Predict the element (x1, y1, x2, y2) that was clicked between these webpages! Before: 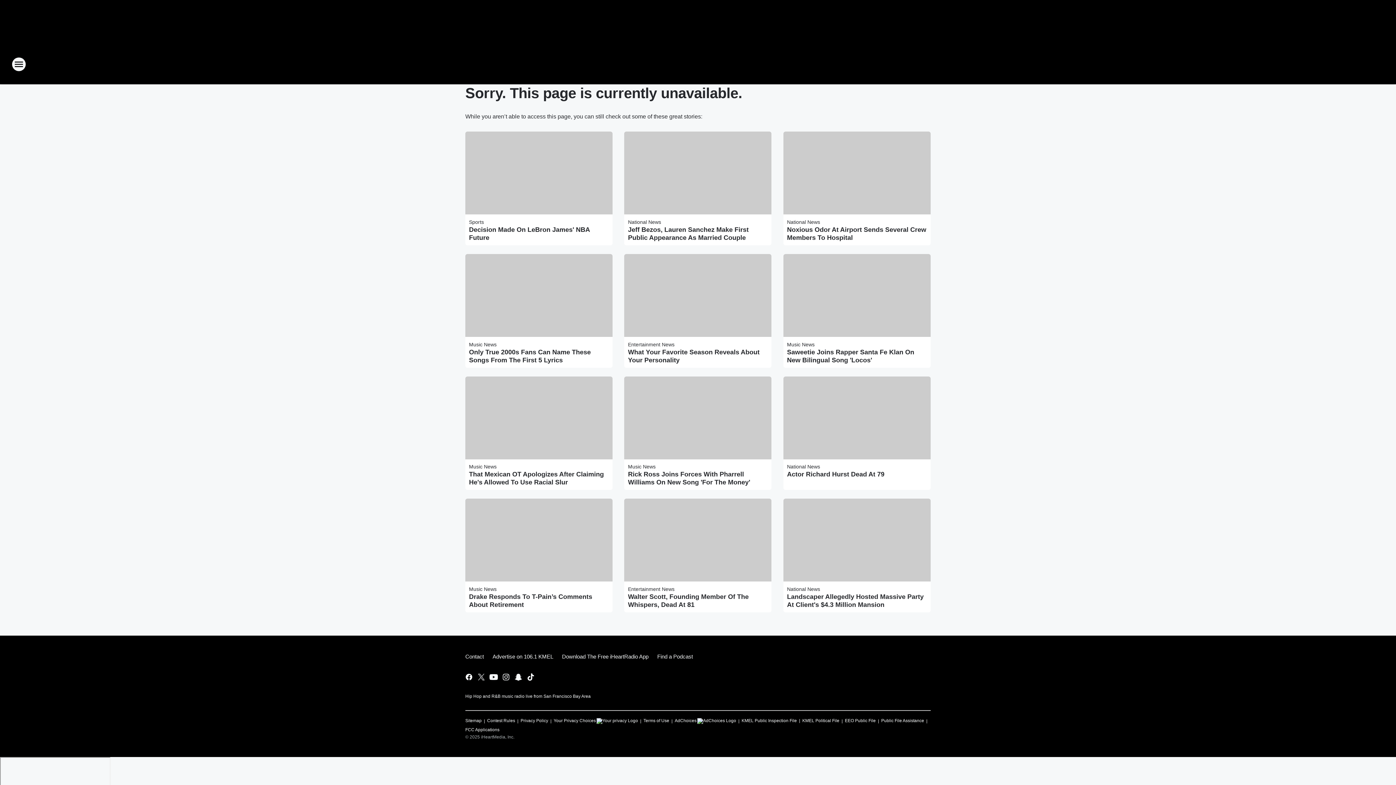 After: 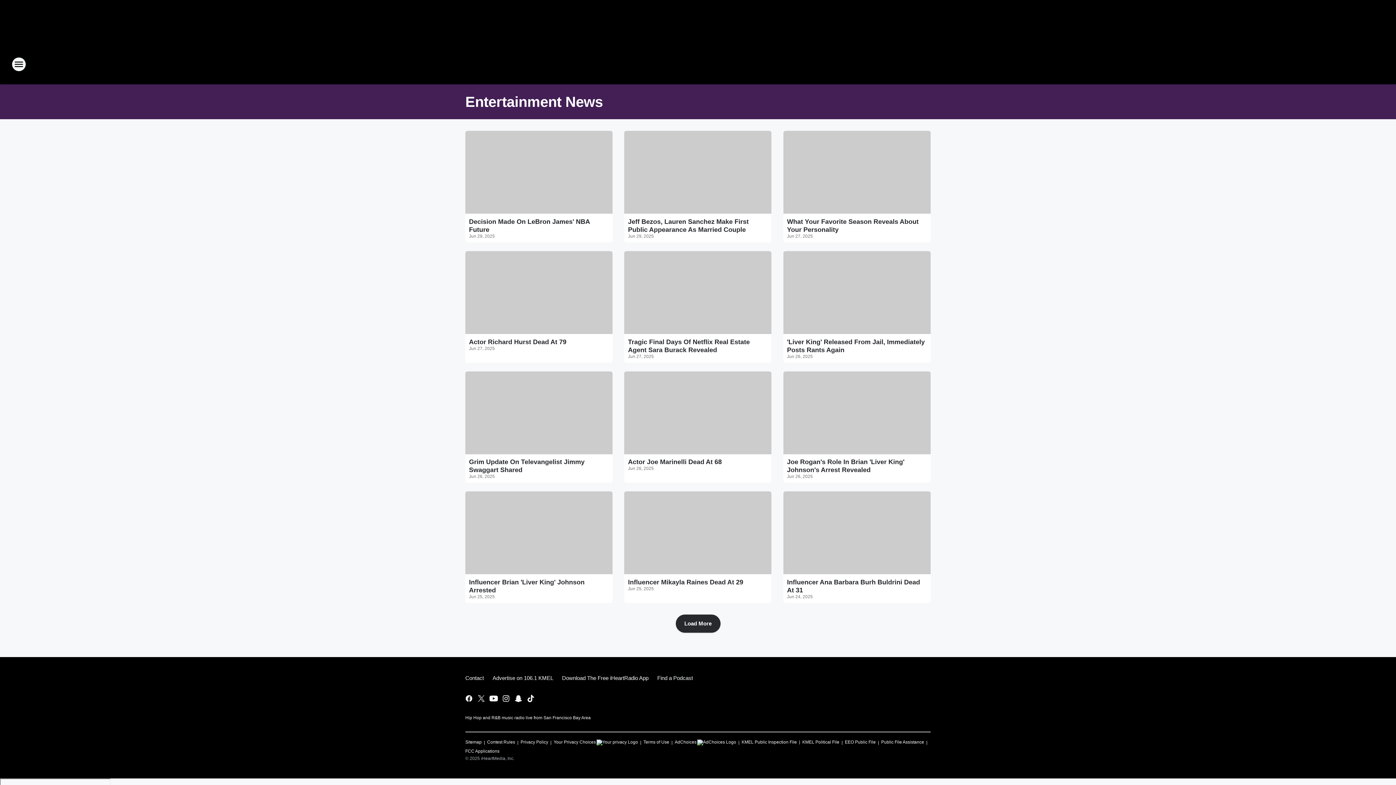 Action: bbox: (628, 586, 674, 592) label: Entertainment News